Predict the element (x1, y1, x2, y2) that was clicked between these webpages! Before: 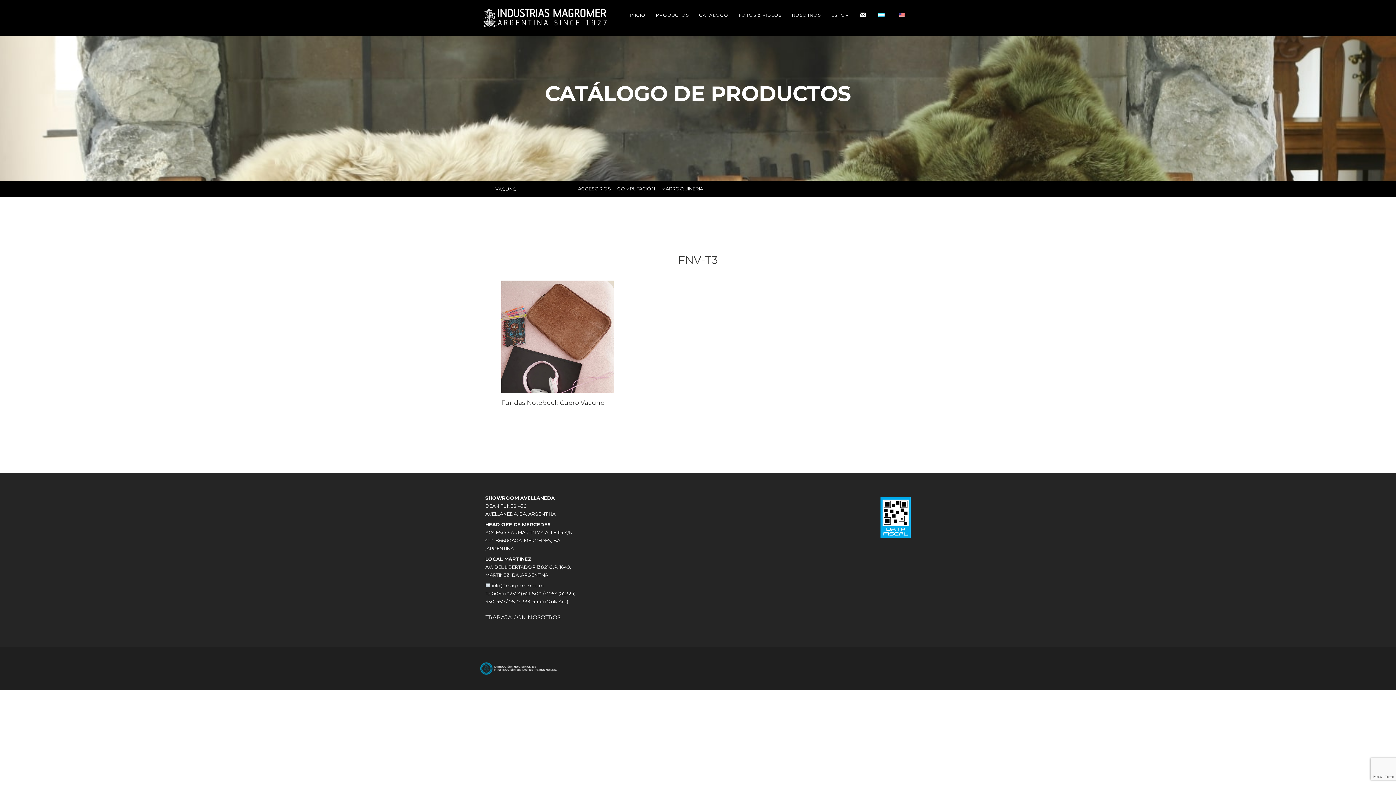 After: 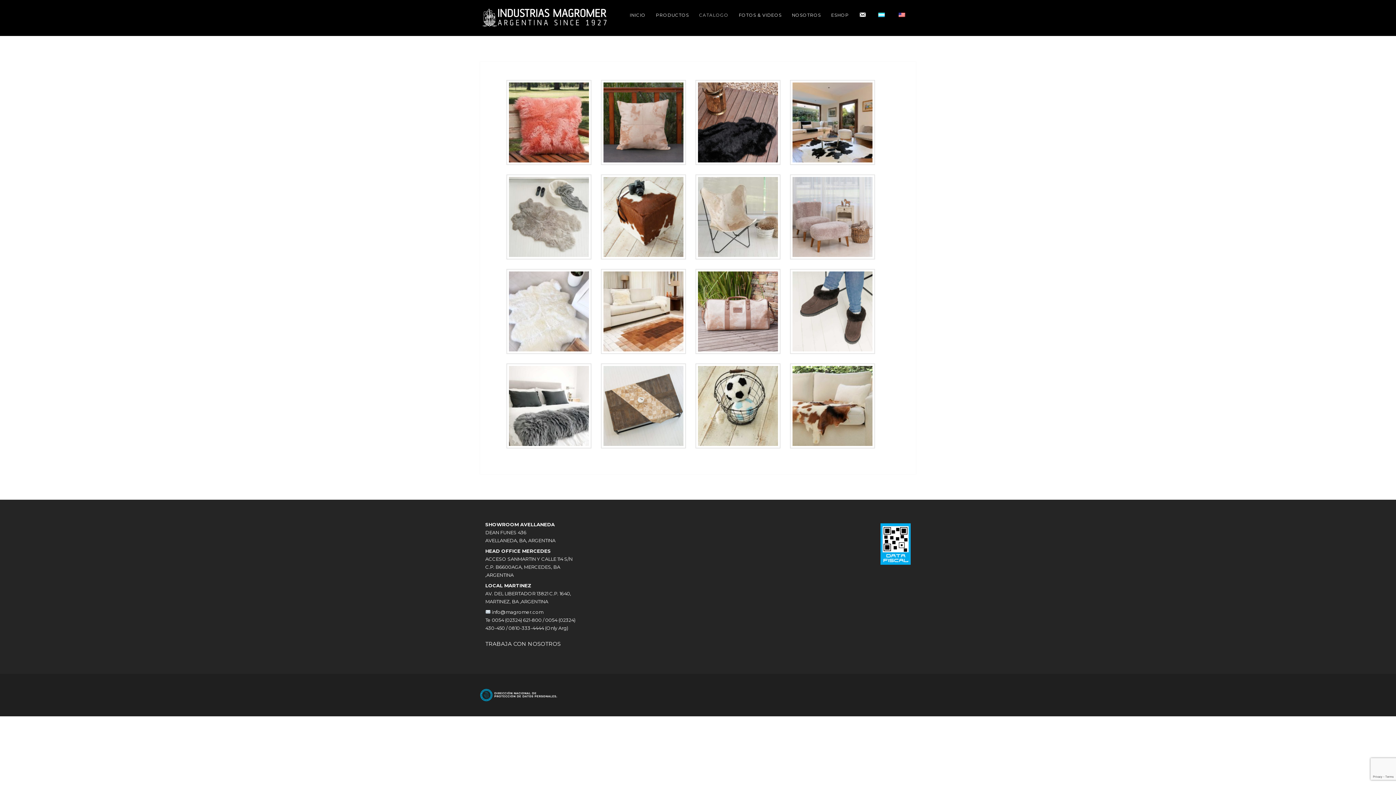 Action: label: CATALOGO bbox: (694, 10, 733, 19)